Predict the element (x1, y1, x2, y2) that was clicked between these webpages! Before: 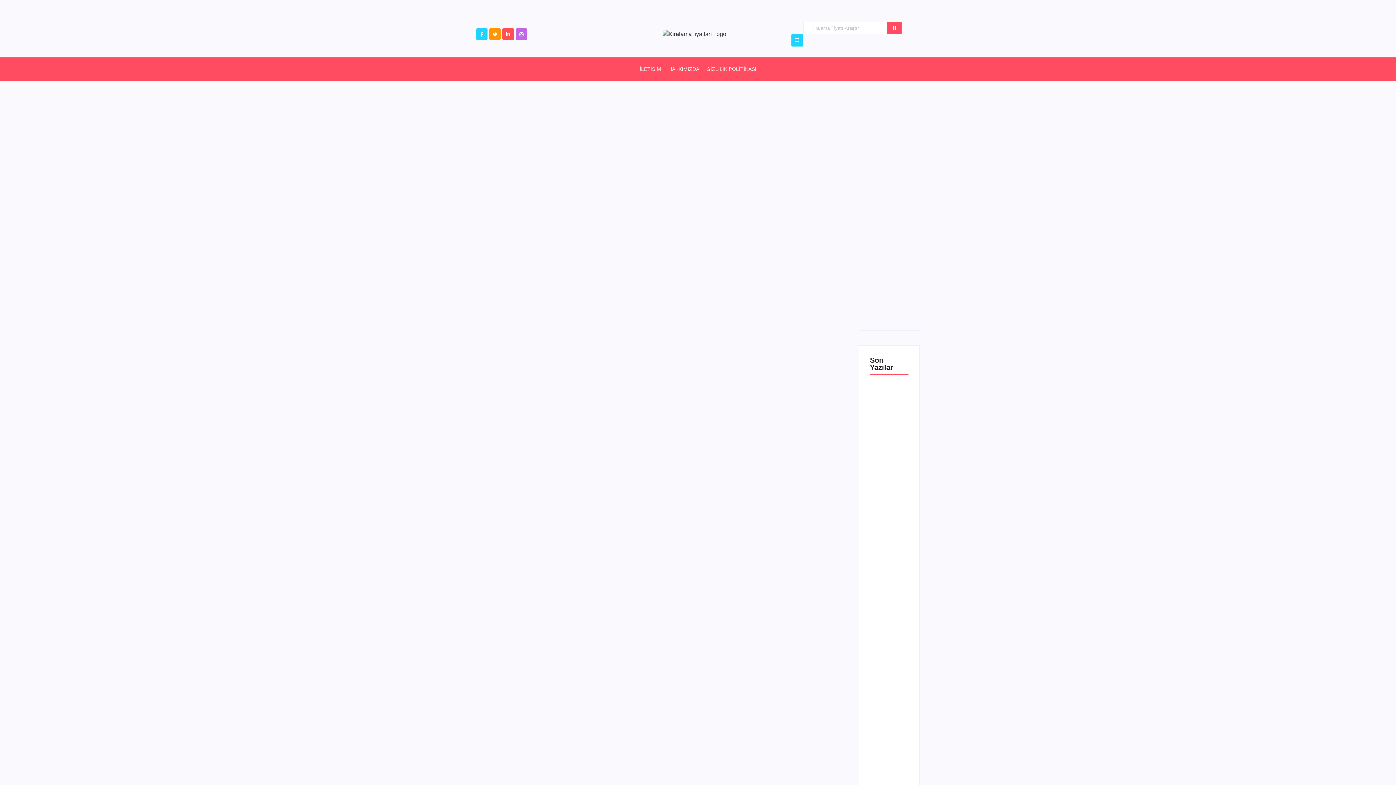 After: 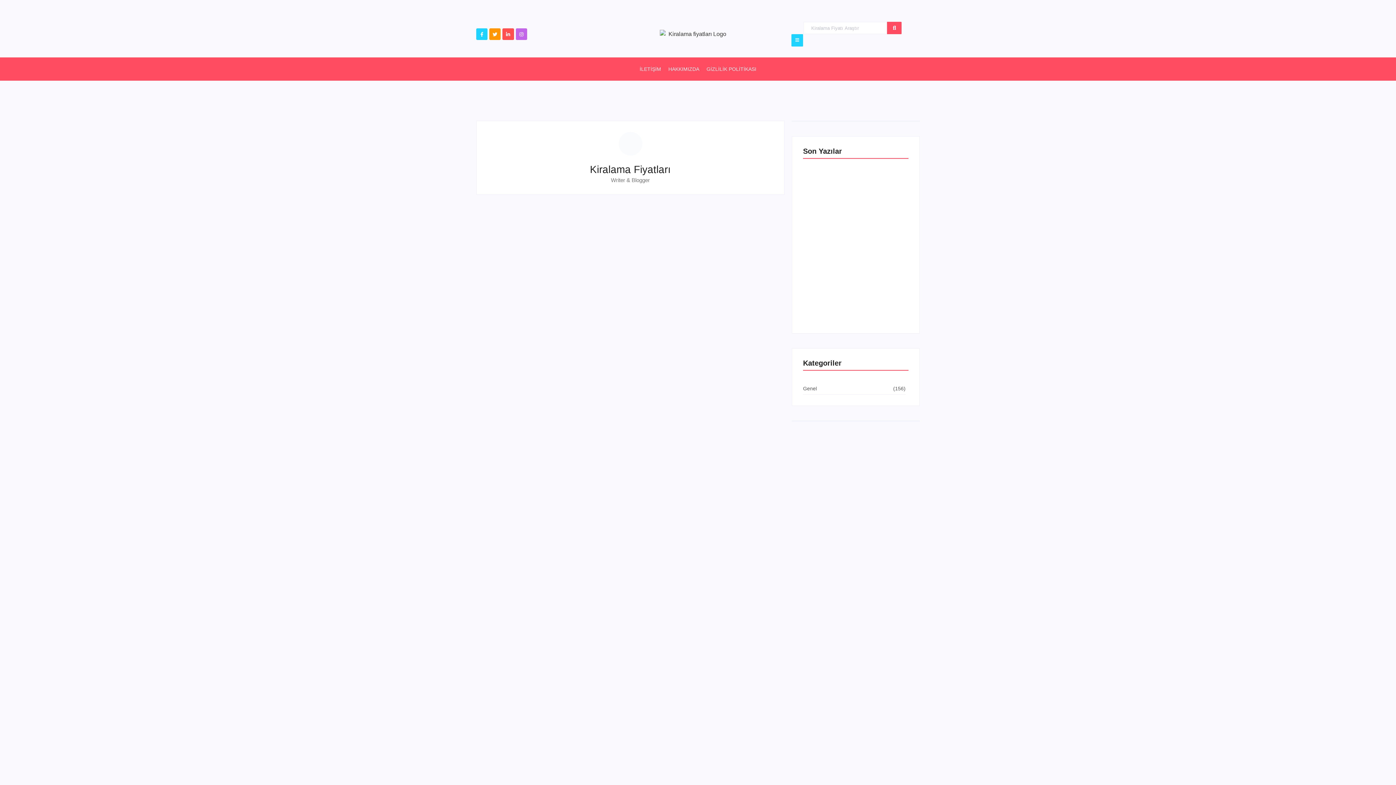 Action: label: Kiralama Fiyatları bbox: (633, 316, 677, 322)